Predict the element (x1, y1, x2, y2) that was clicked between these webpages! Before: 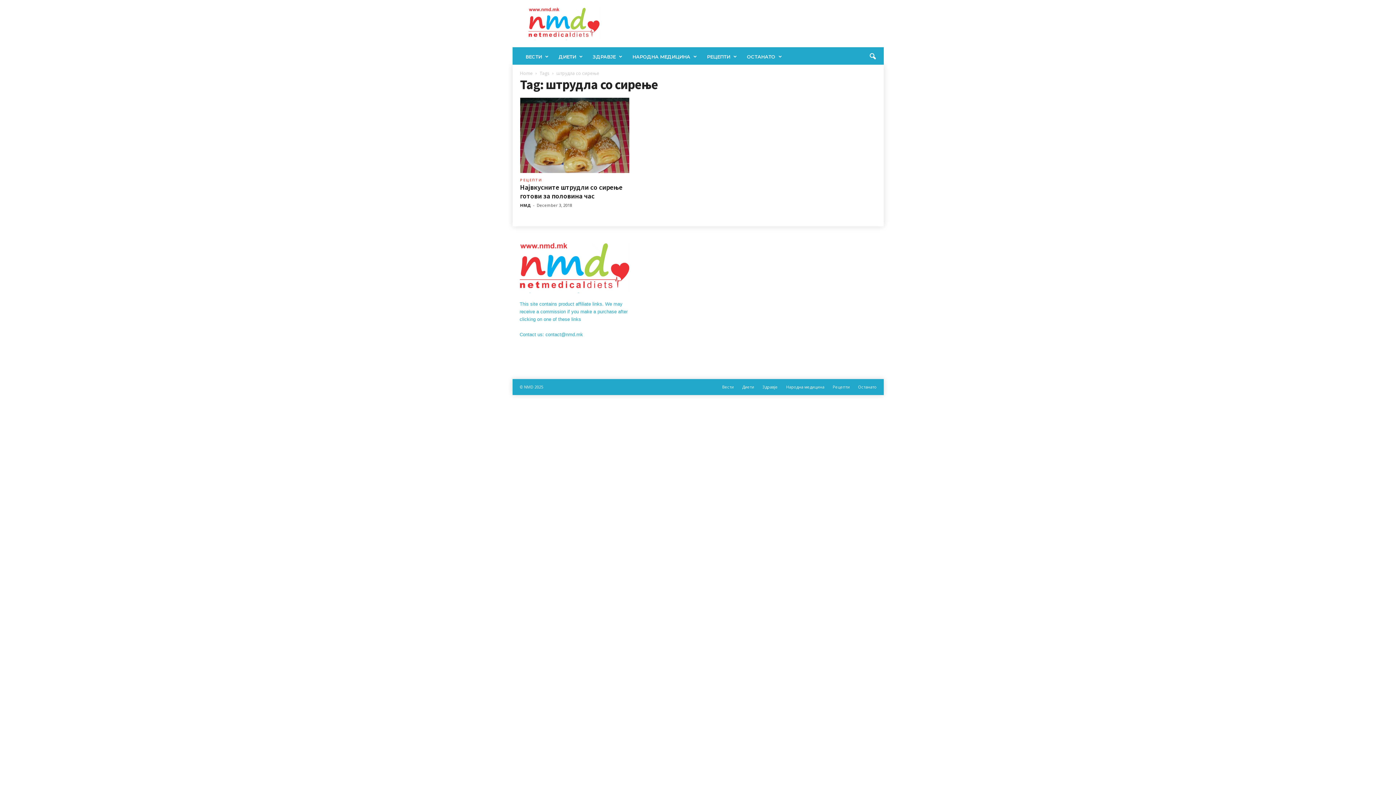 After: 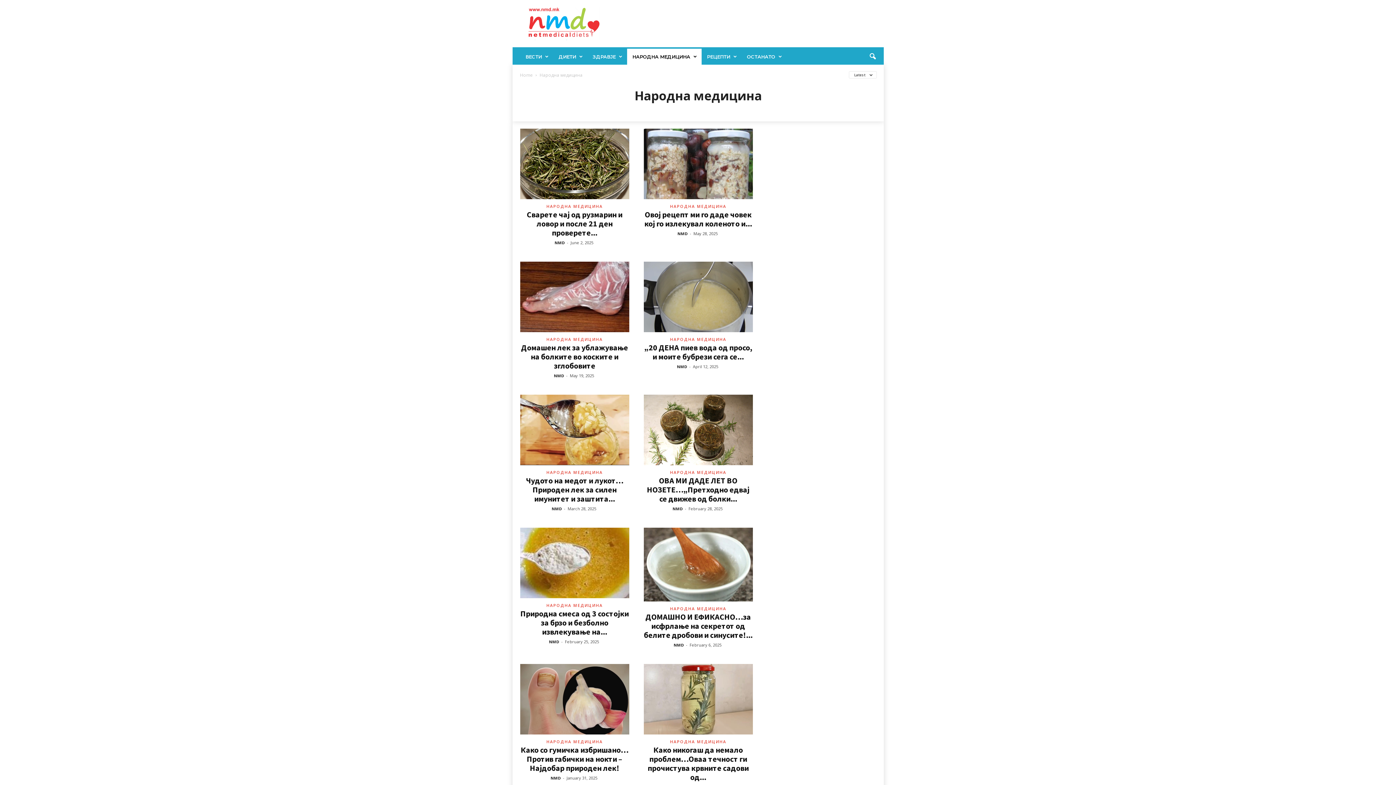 Action: bbox: (627, 48, 701, 64) label: НАРОДНА МЕДИЦИНА